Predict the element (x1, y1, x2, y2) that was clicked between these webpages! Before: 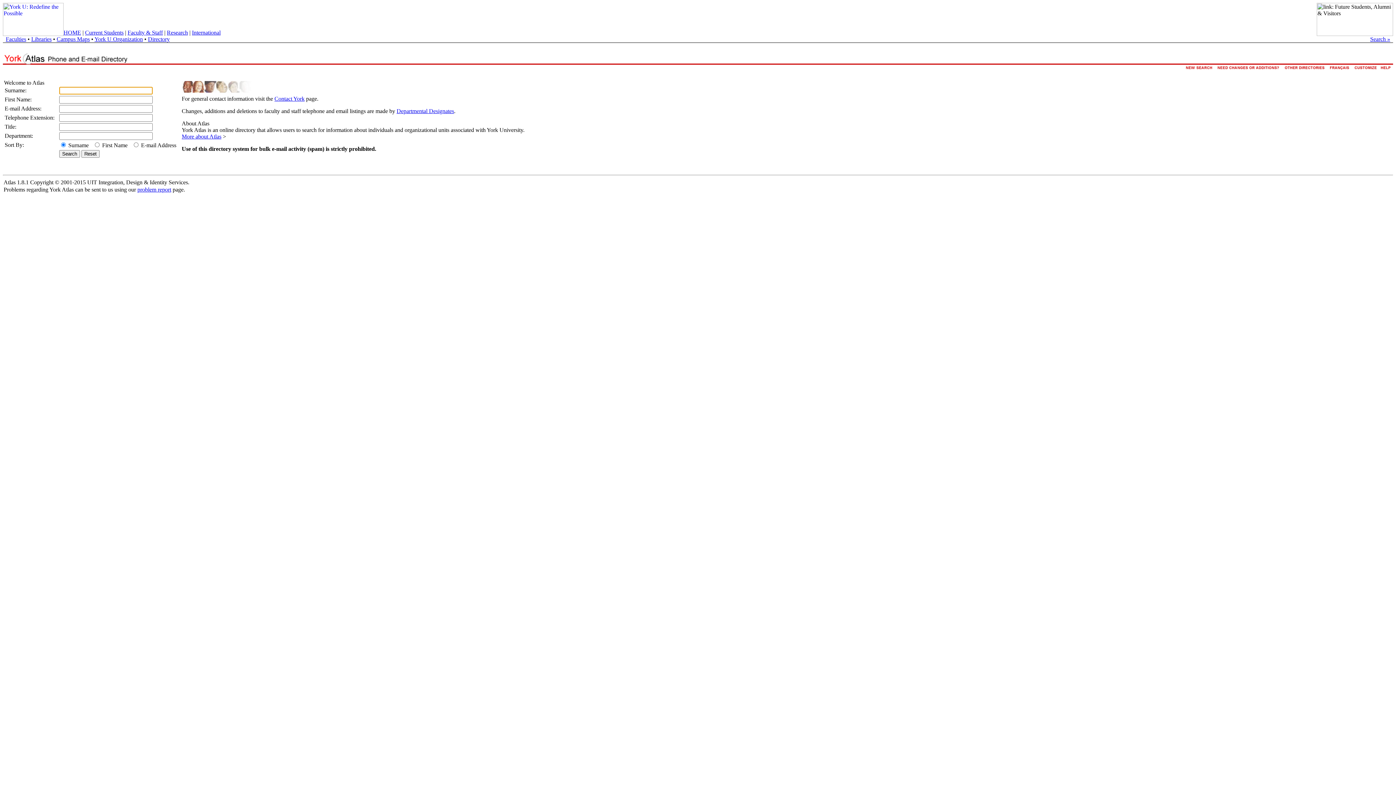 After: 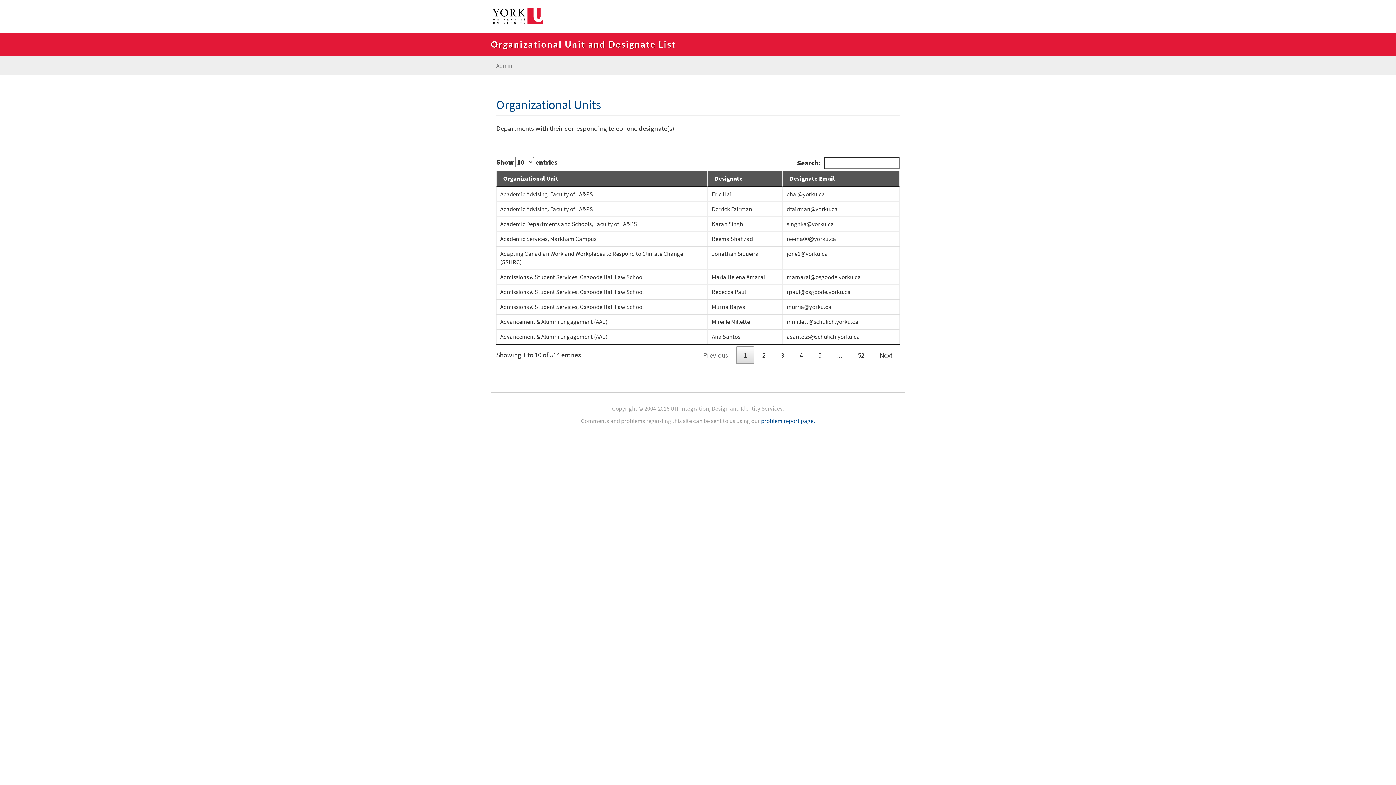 Action: bbox: (1215, 66, 1282, 73)